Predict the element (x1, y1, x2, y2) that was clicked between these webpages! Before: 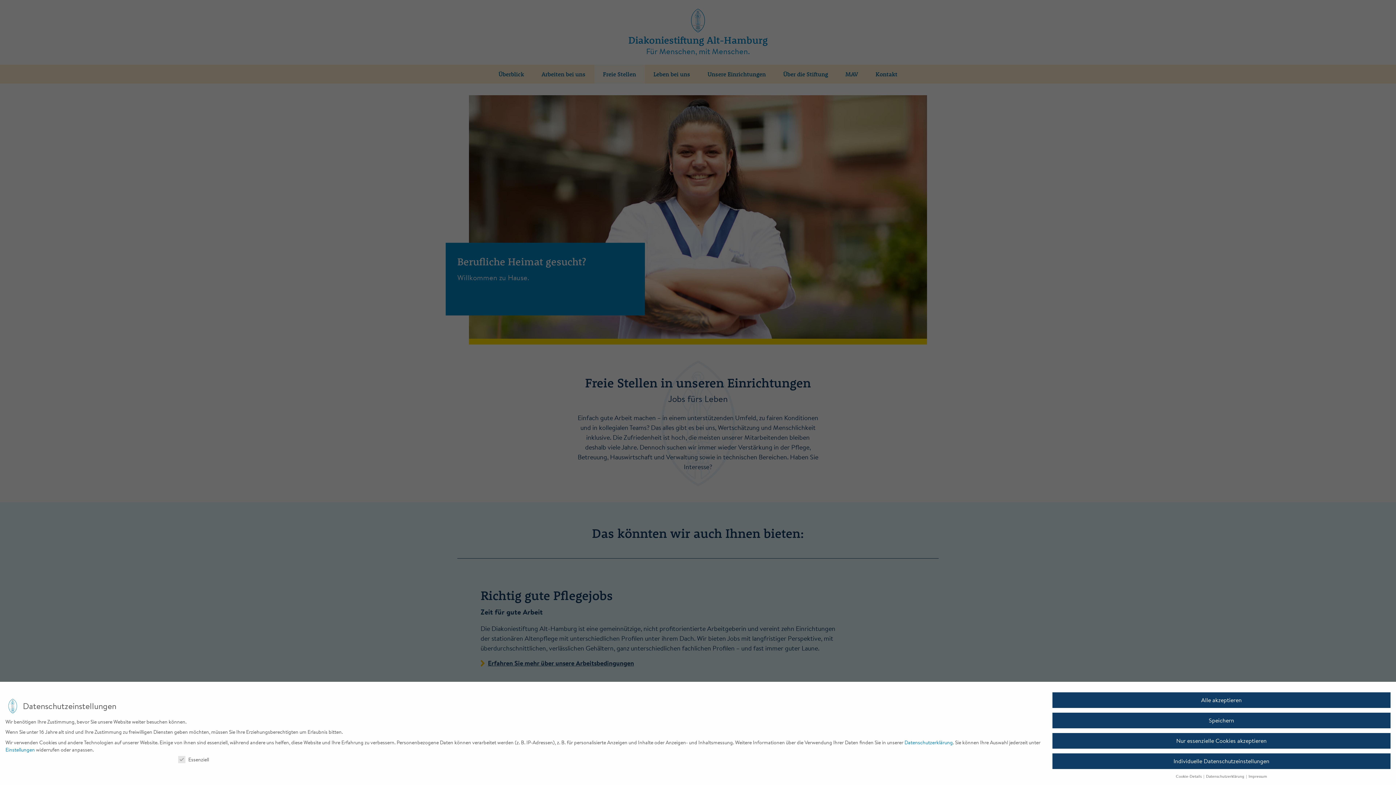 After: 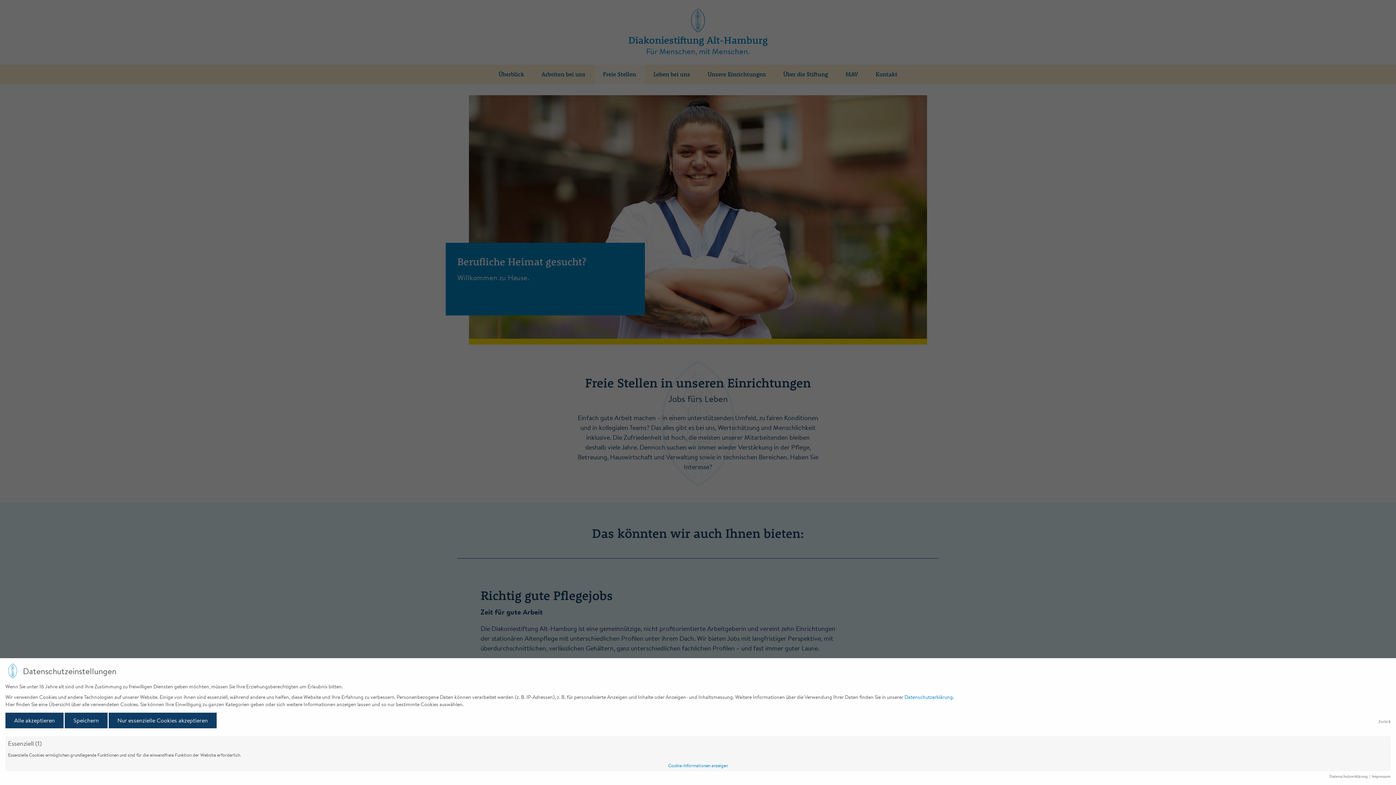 Action: label: Einstellungen bbox: (5, 746, 34, 753)